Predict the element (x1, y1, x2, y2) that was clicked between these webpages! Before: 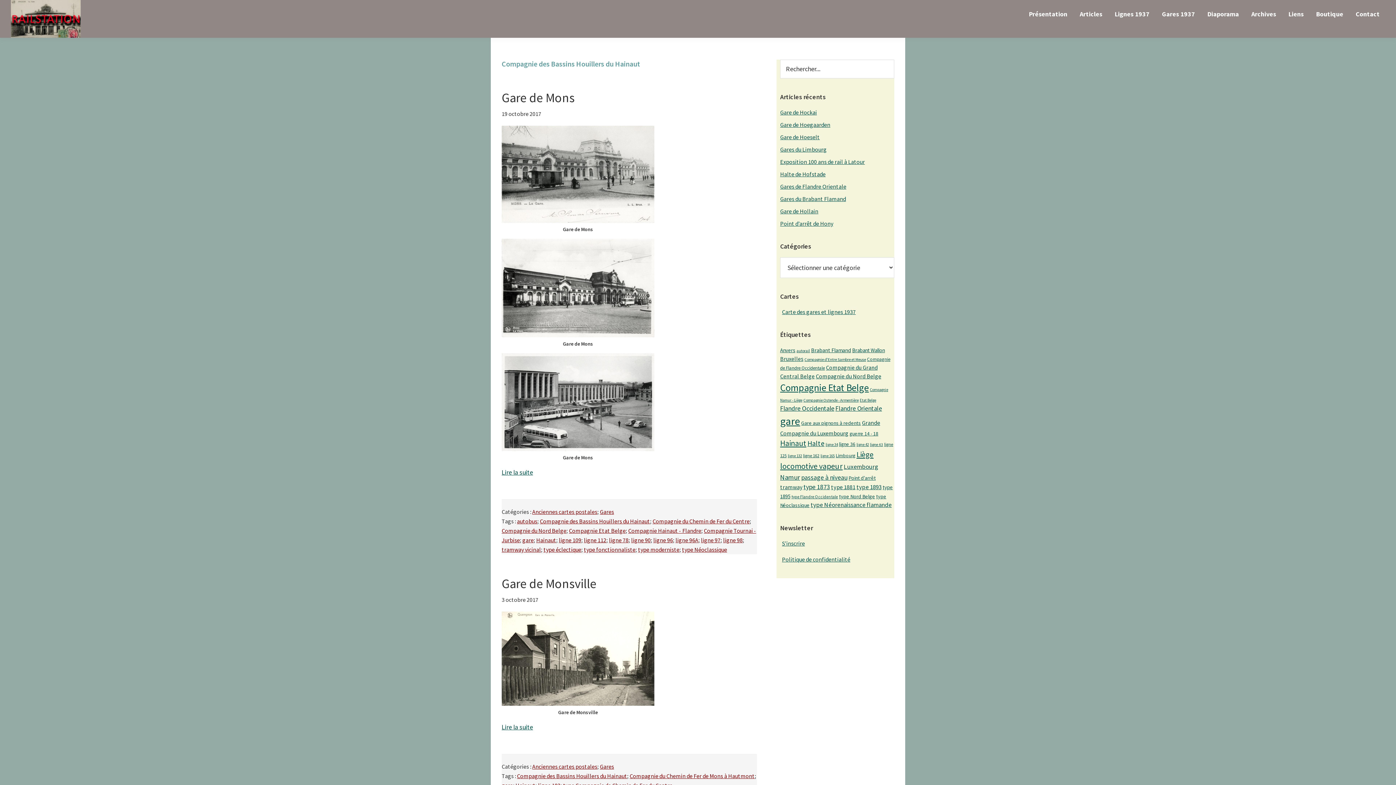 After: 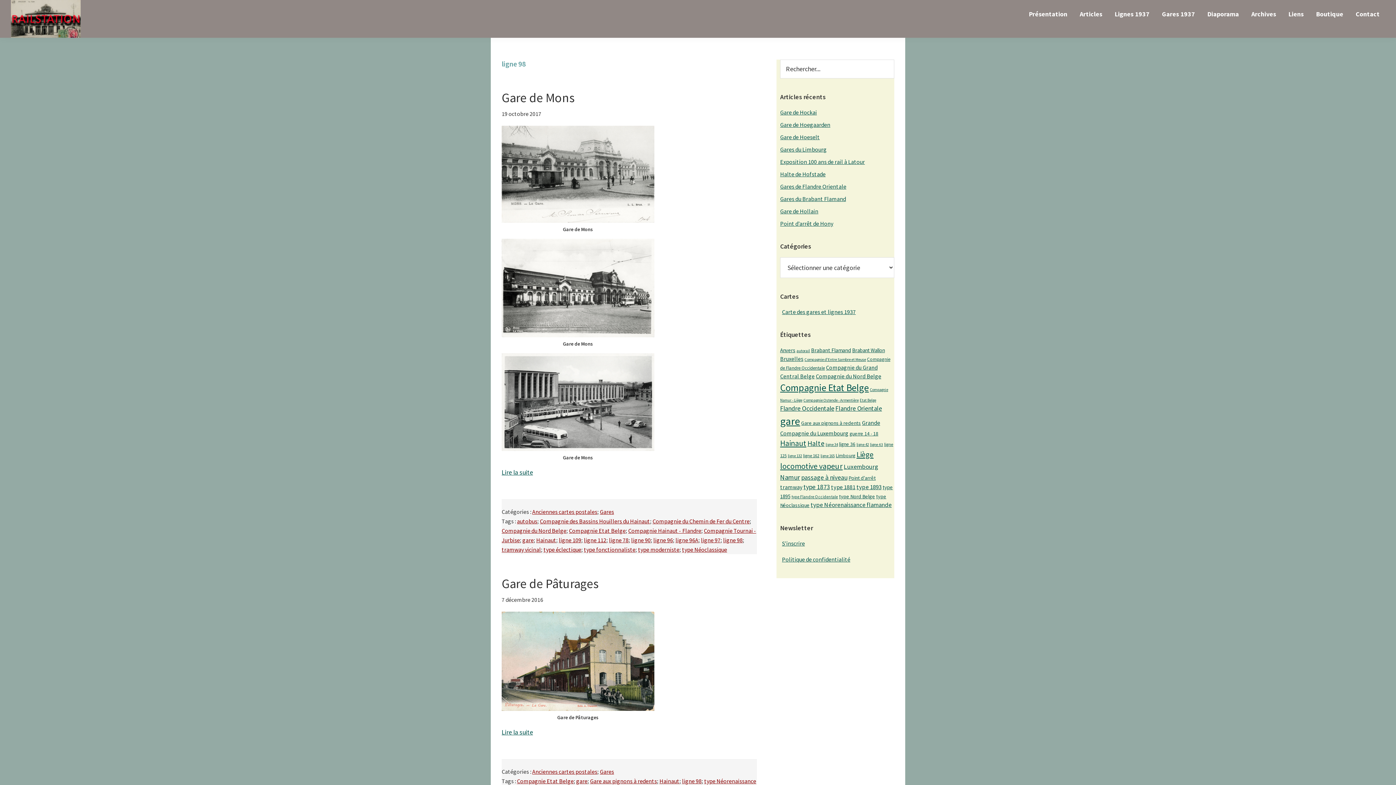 Action: bbox: (723, 536, 742, 544) label: ligne 98